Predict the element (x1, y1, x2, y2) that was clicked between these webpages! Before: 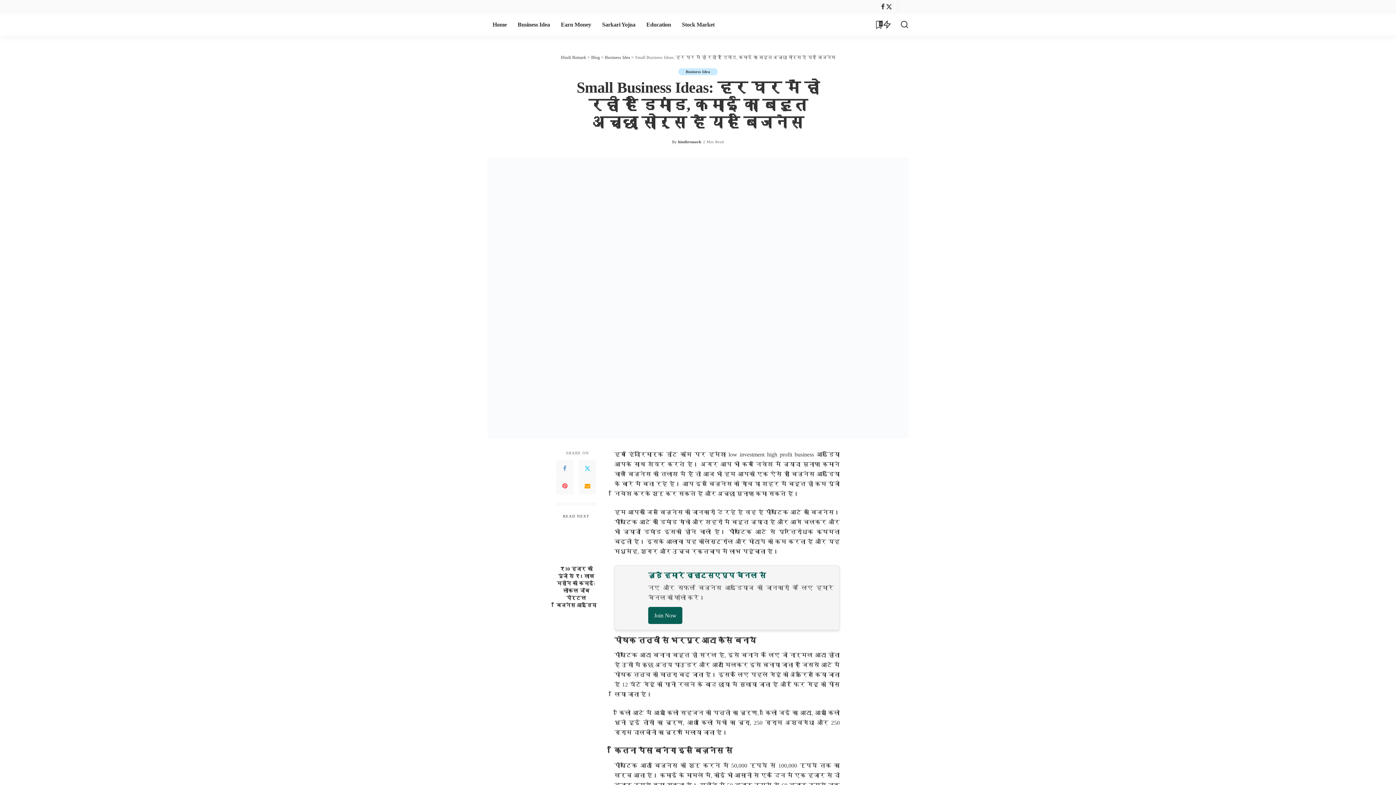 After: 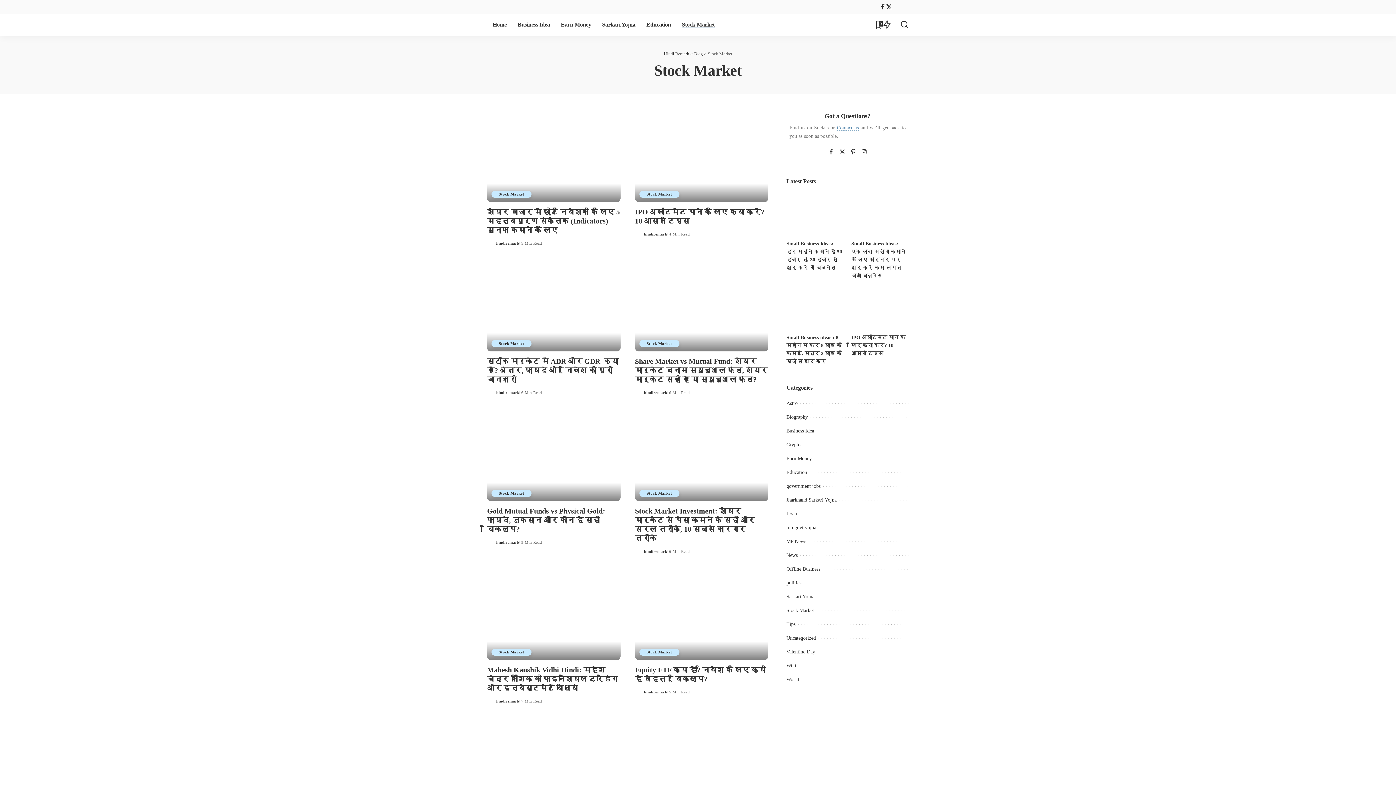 Action: bbox: (676, 13, 720, 35) label: Stock Market